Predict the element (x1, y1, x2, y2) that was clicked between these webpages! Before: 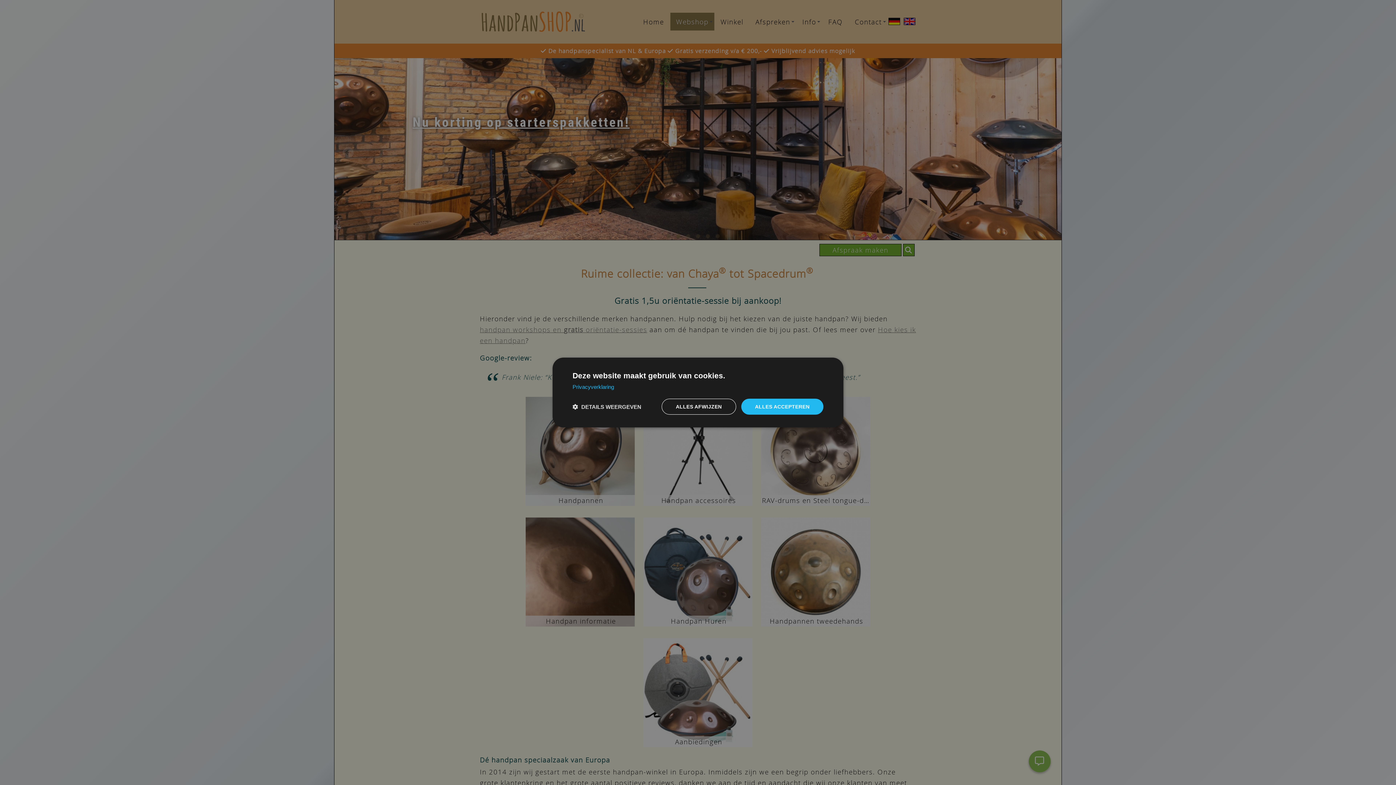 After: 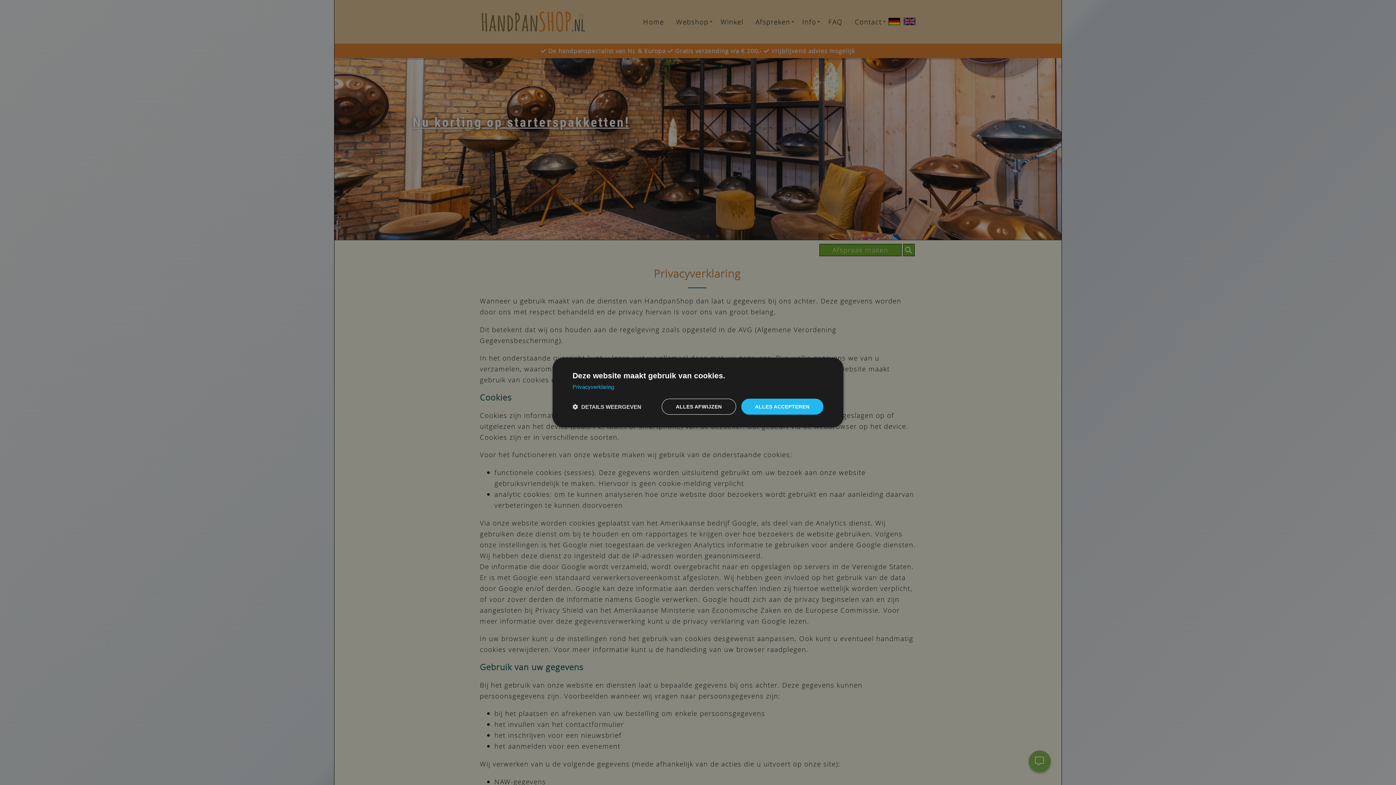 Action: label: Privacyverklaring bbox: (572, 384, 614, 390)